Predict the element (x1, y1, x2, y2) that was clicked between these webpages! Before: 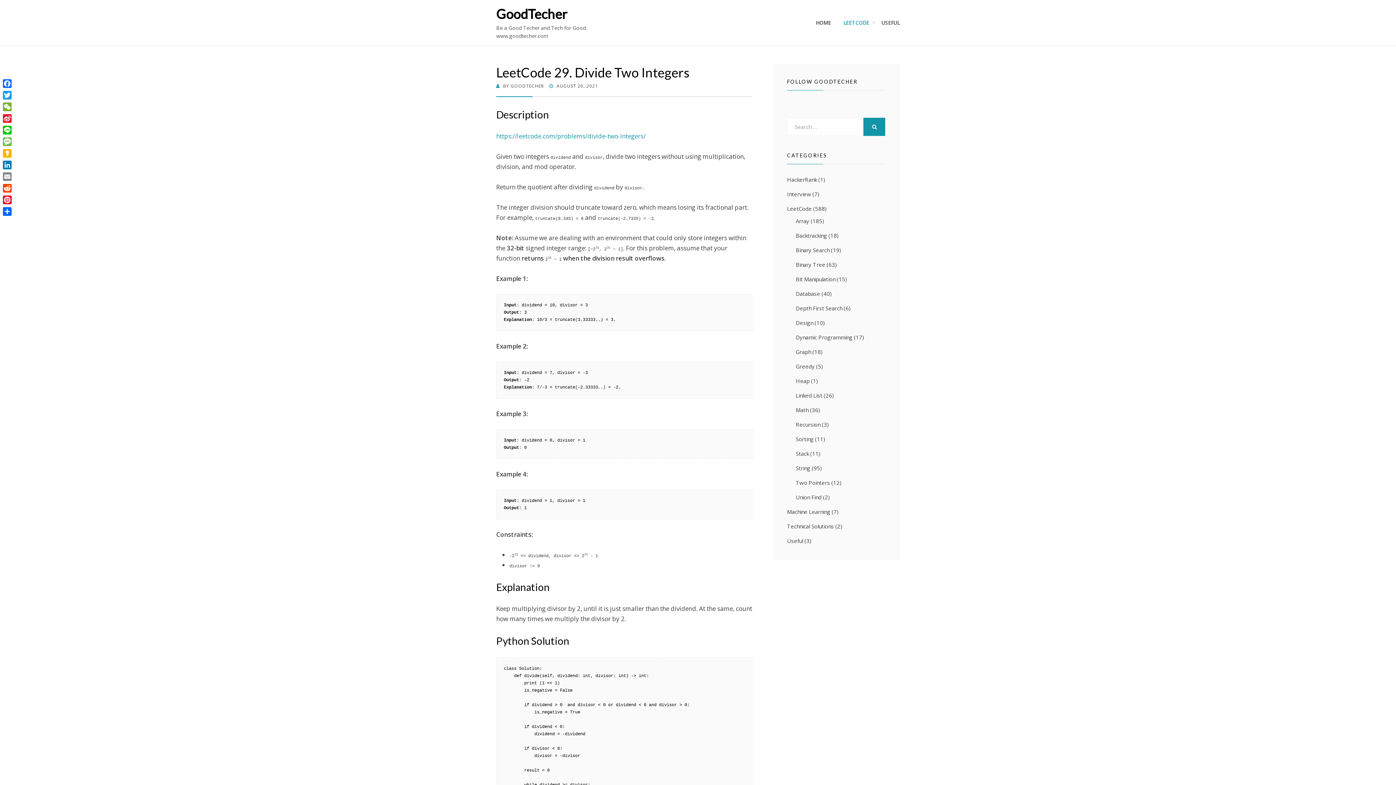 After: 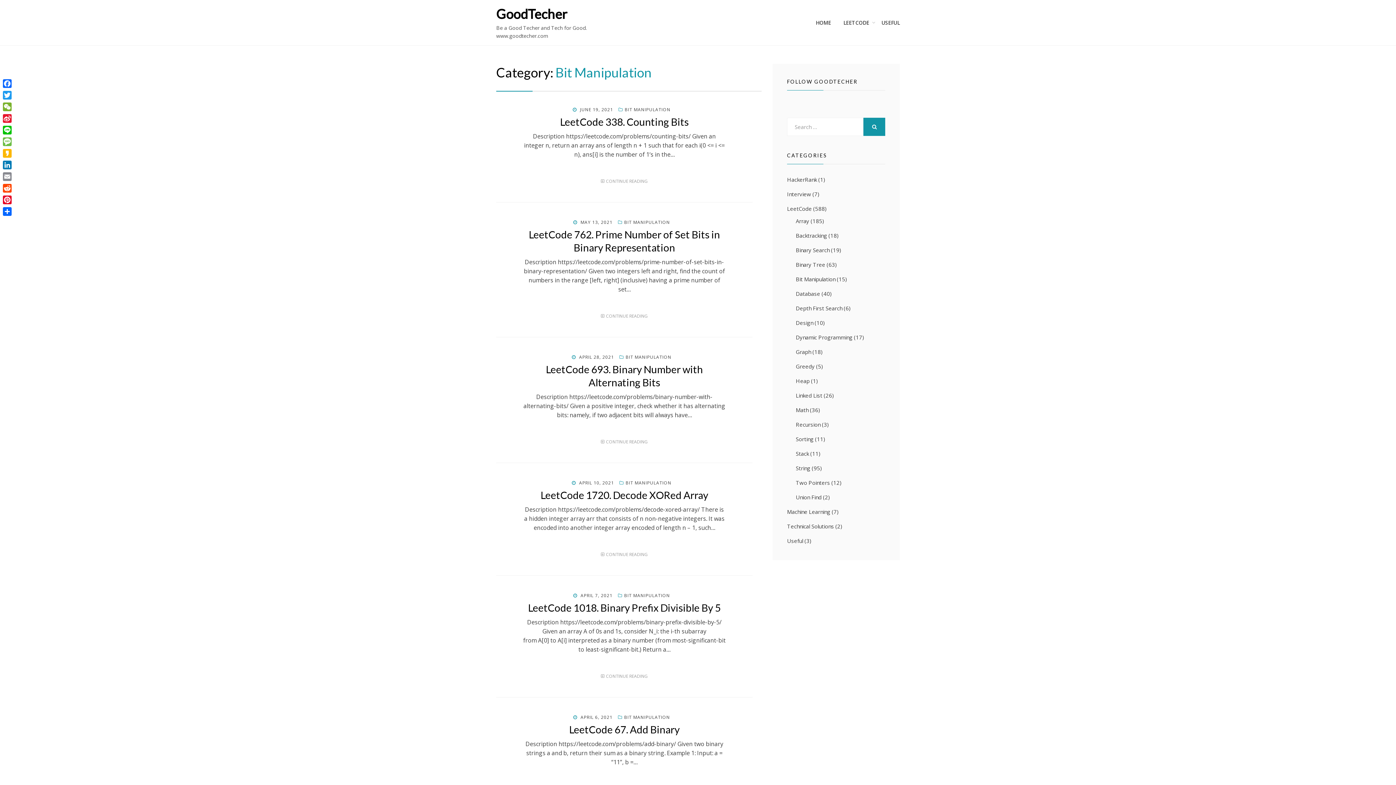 Action: label: Bit Manipulation bbox: (796, 275, 835, 282)